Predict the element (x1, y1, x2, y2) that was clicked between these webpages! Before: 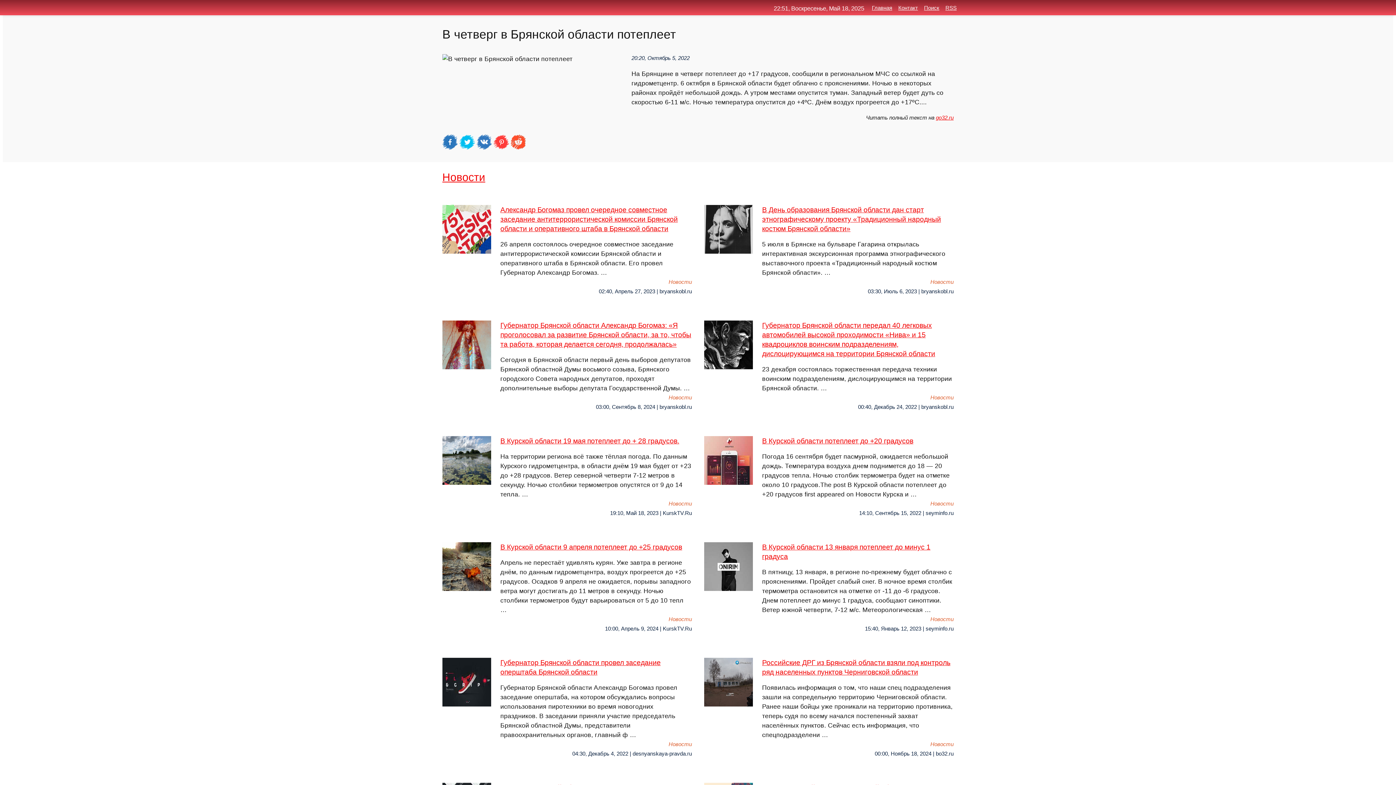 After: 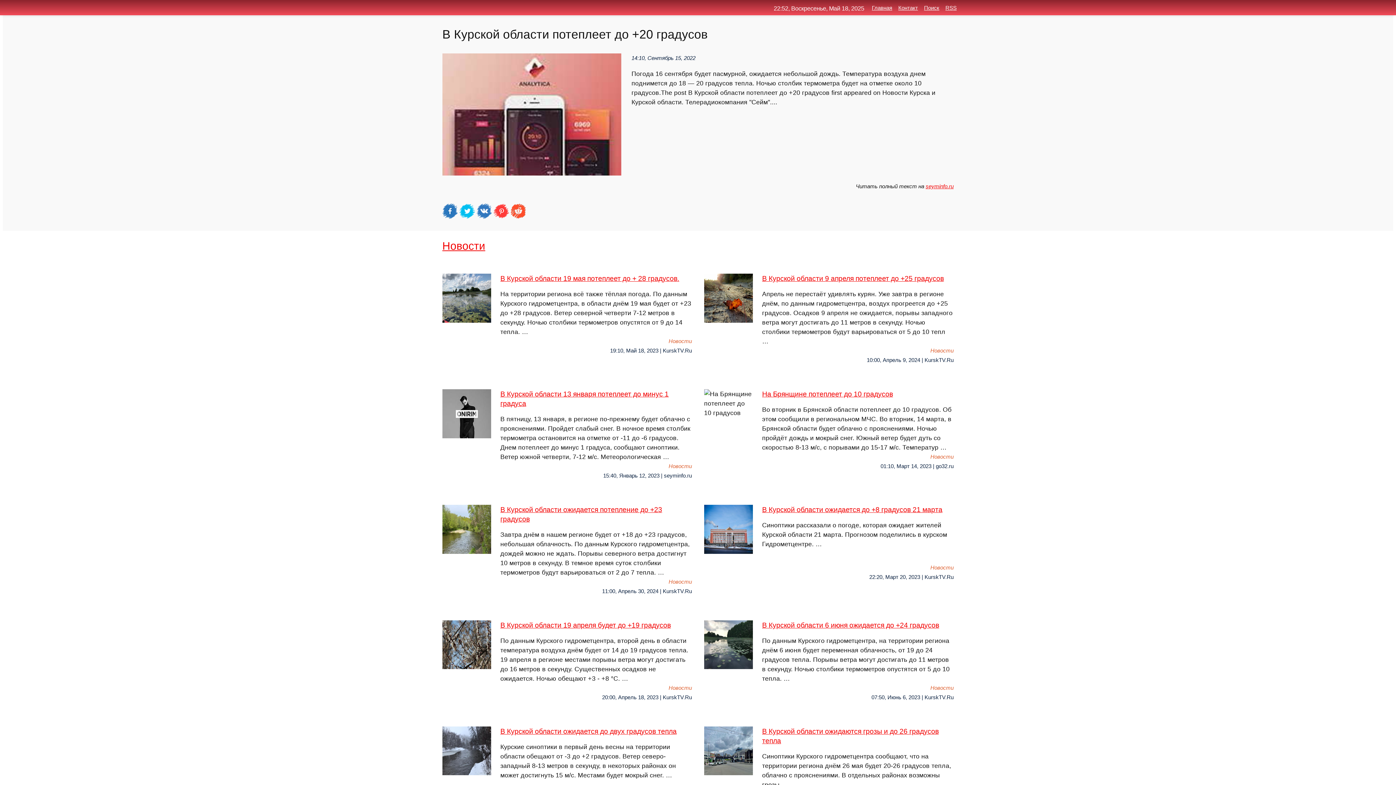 Action: bbox: (704, 436, 953, 499) label: В Курской области потеплеет до +20 градусов
Погода 16 сентября будет пасмурной, ожидается небольшой дождь. Температура воздуха днем поднимется до 18 — 20 градусов тепла. Ночью столбик термометра будет на отметке около 10 градусов.The post В Курской области потеплеет до +20 градусов first appeared on Новости Курска и …